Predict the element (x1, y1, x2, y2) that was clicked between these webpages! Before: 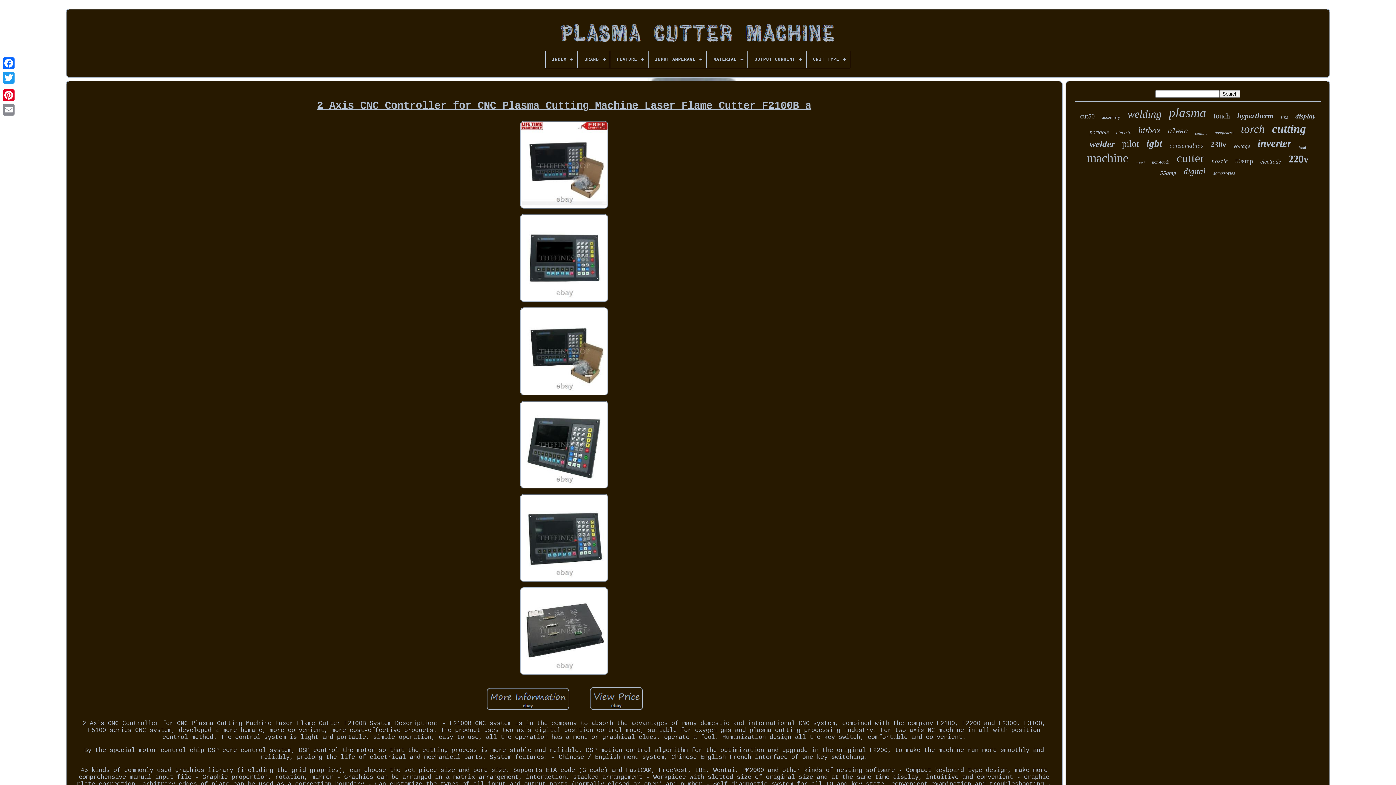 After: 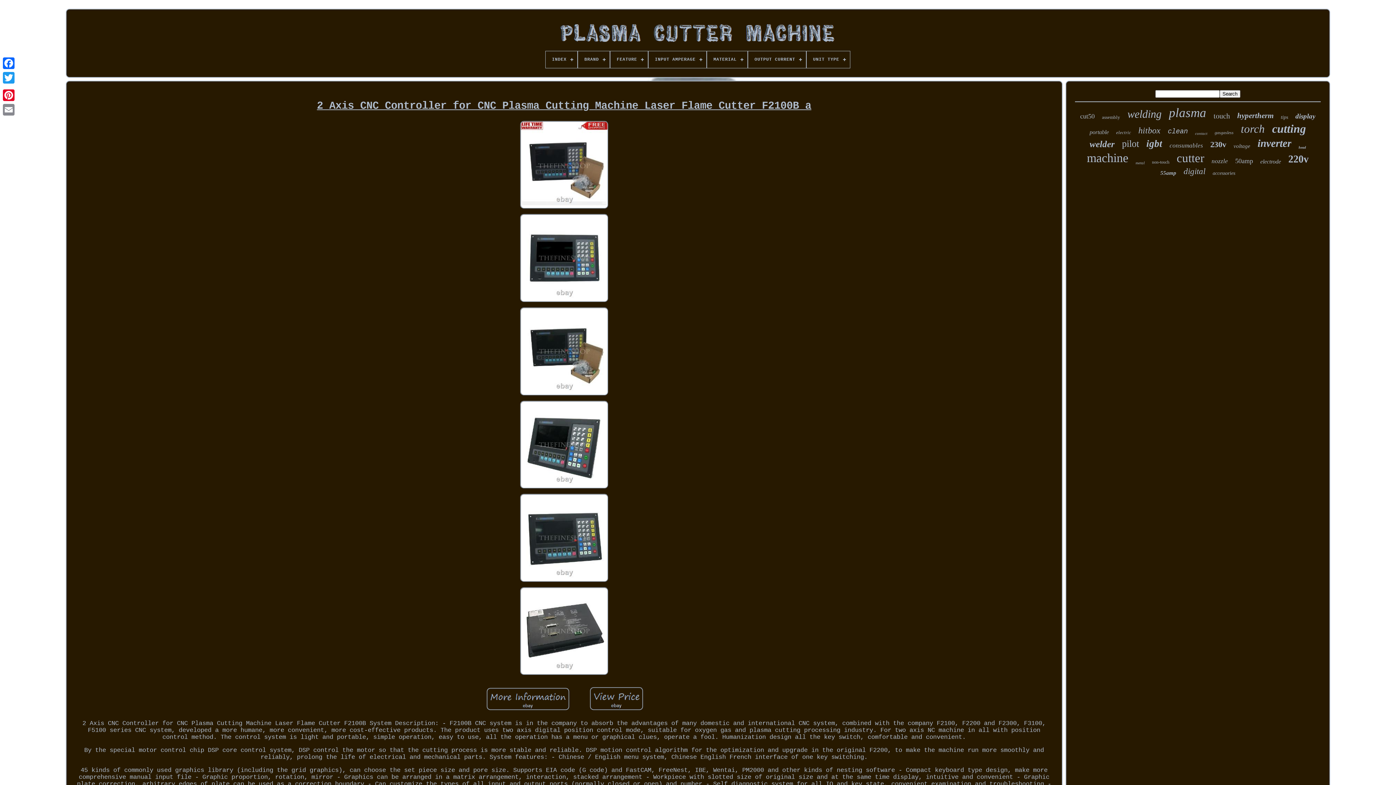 Action: bbox: (483, 686, 573, 714)